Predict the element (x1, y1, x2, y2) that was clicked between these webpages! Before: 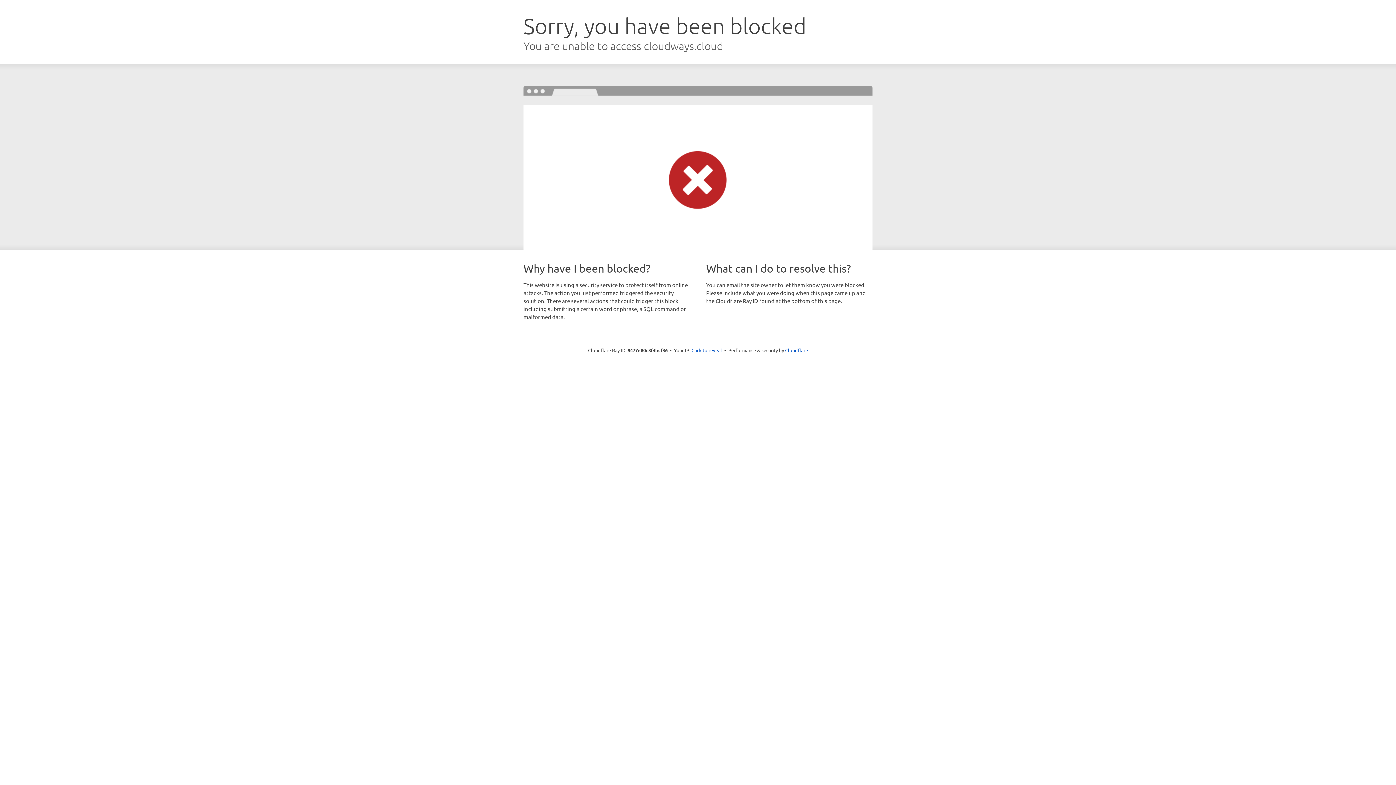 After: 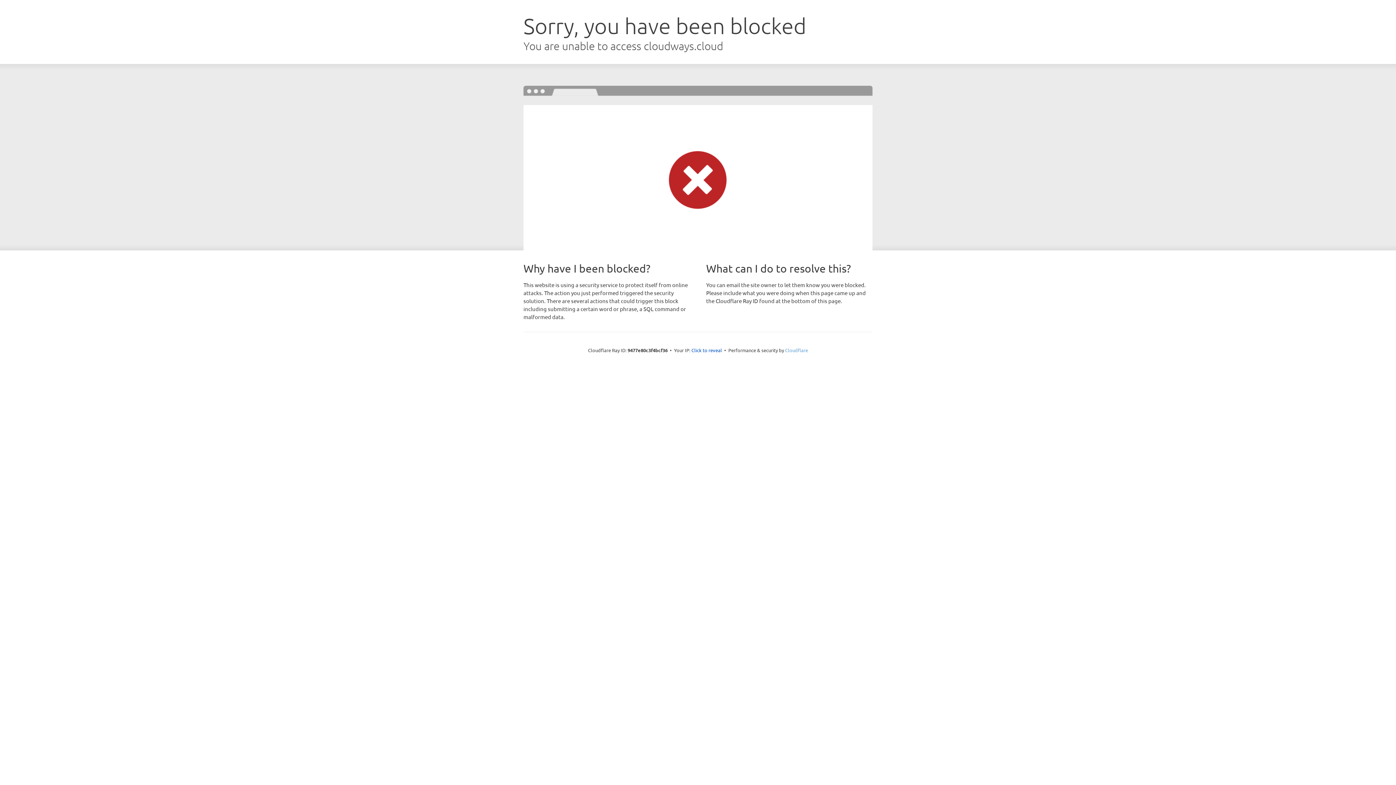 Action: label: Cloudflare bbox: (785, 347, 808, 353)